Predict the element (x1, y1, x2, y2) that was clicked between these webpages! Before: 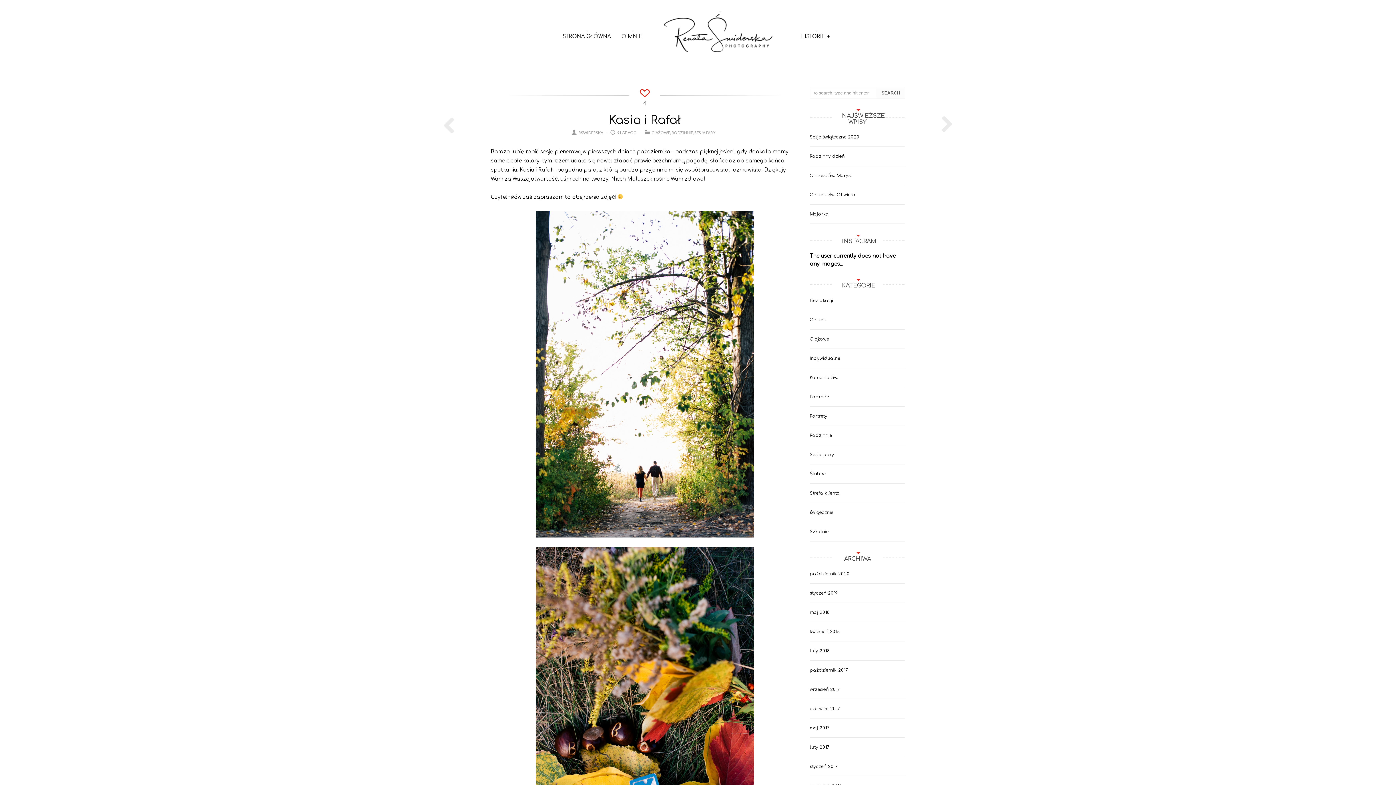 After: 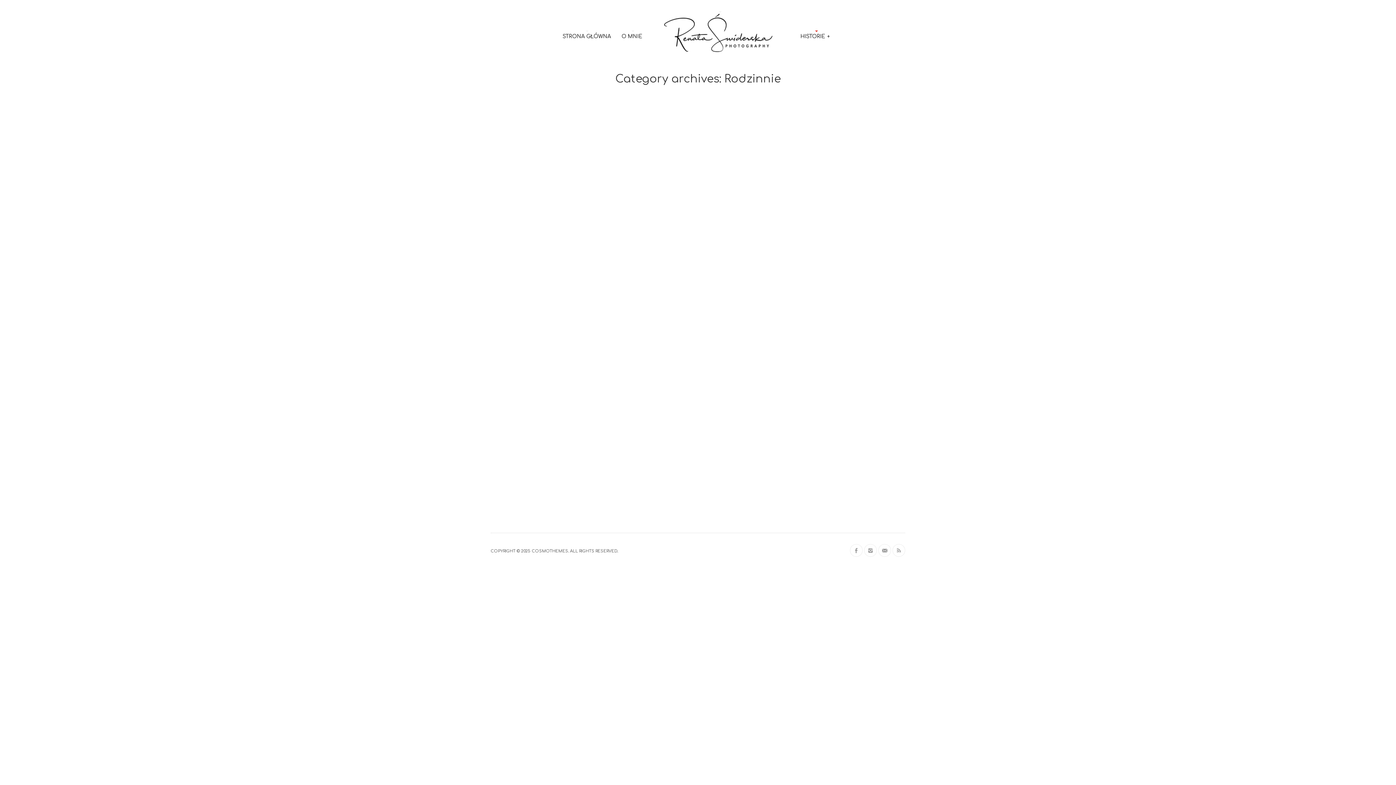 Action: label: RODZINNIE bbox: (671, 130, 693, 134)